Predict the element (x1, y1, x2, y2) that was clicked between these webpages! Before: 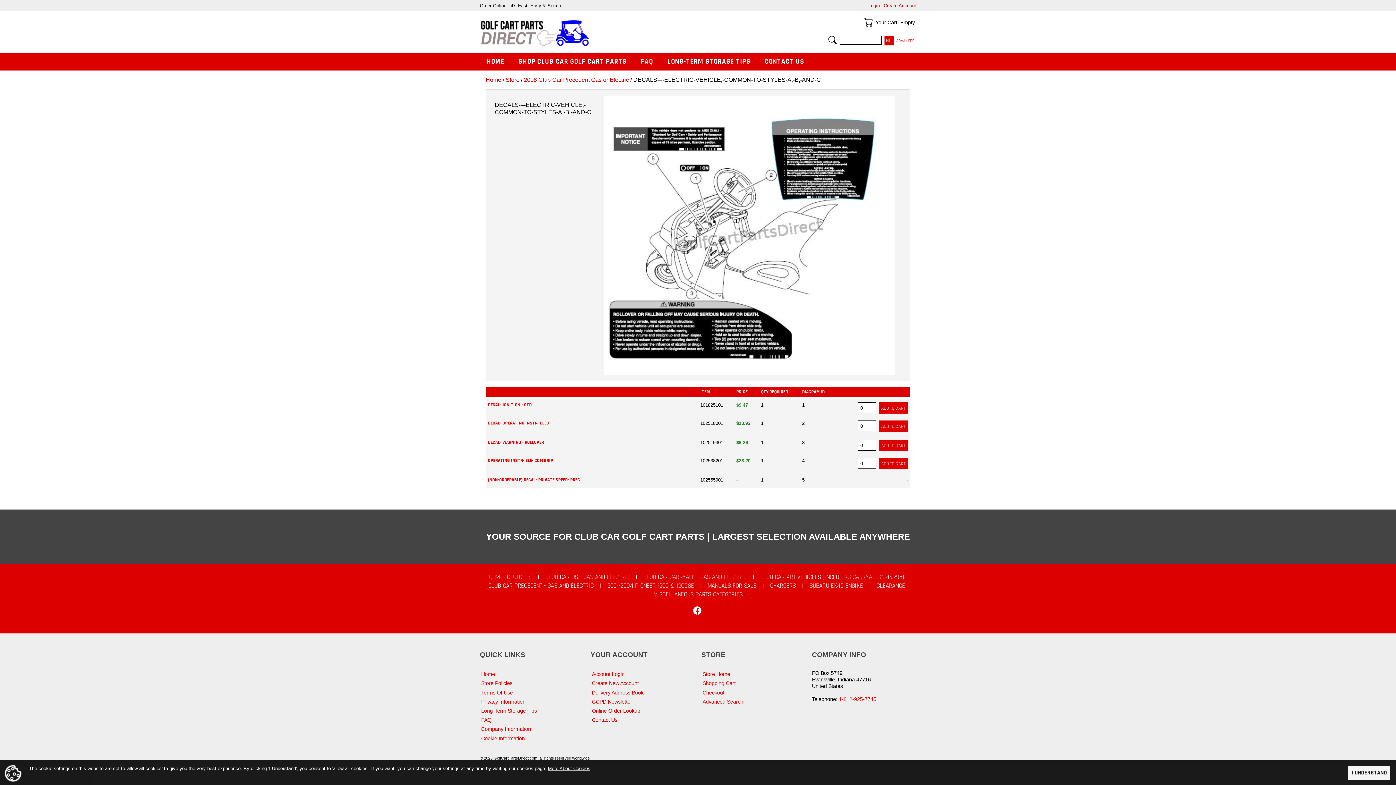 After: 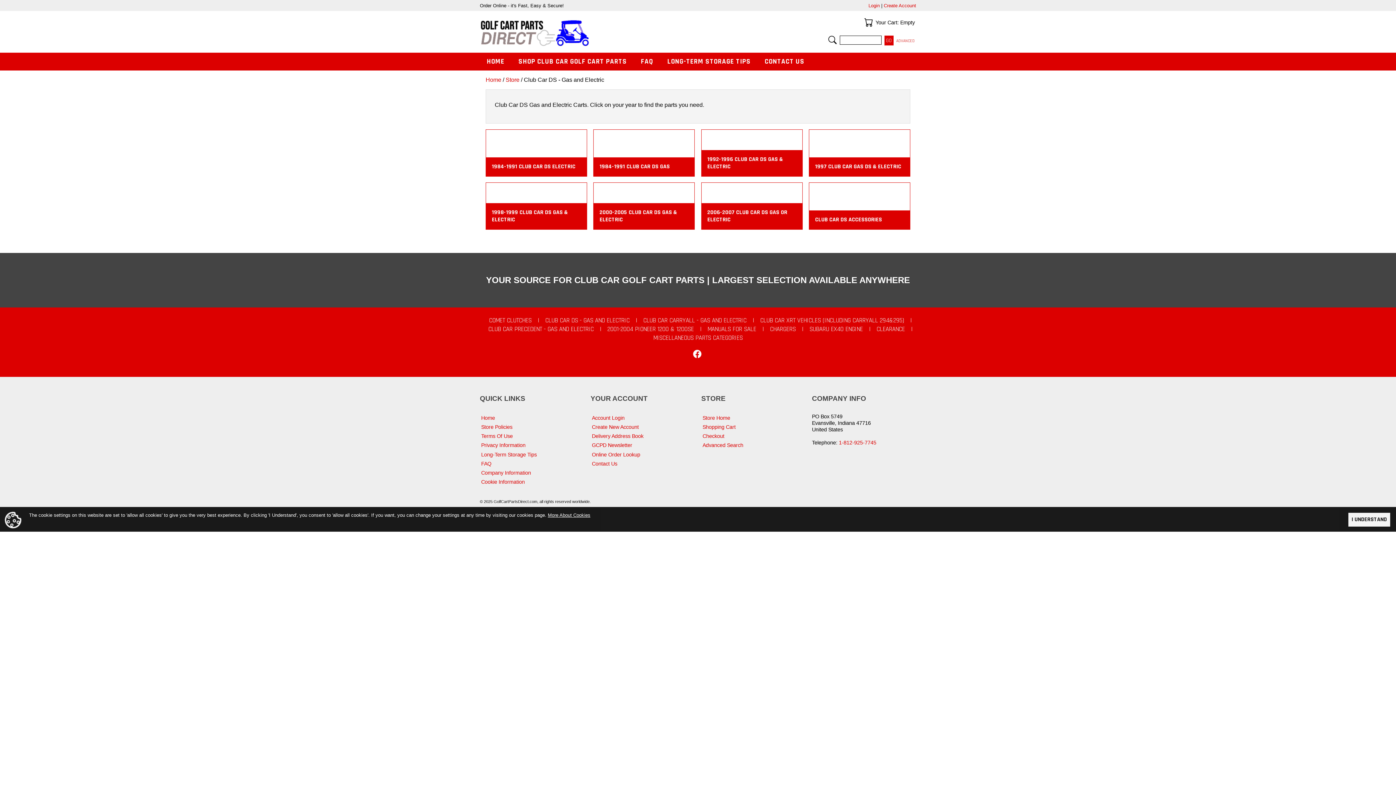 Action: bbox: (545, 573, 629, 581) label: CLUB CAR DS - GAS AND ELECTRIC